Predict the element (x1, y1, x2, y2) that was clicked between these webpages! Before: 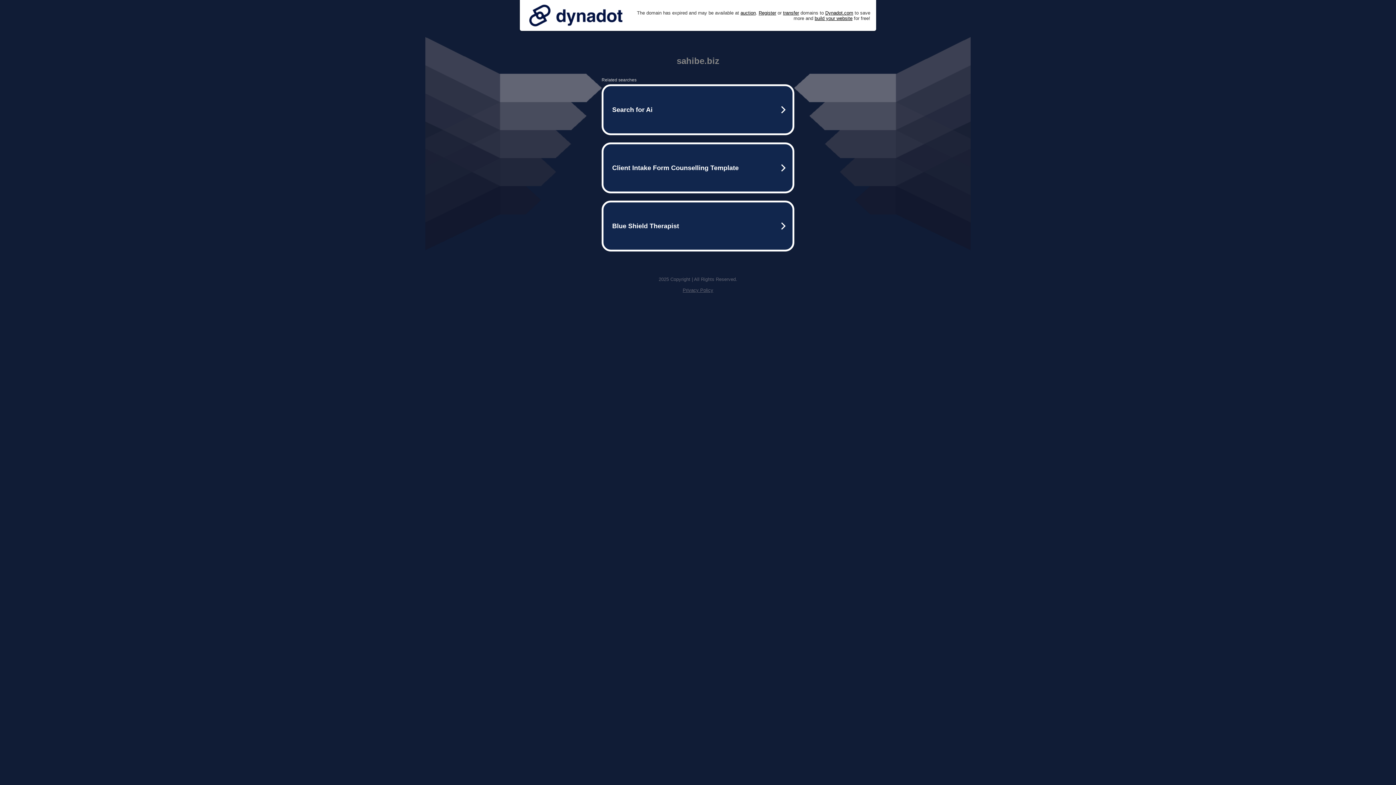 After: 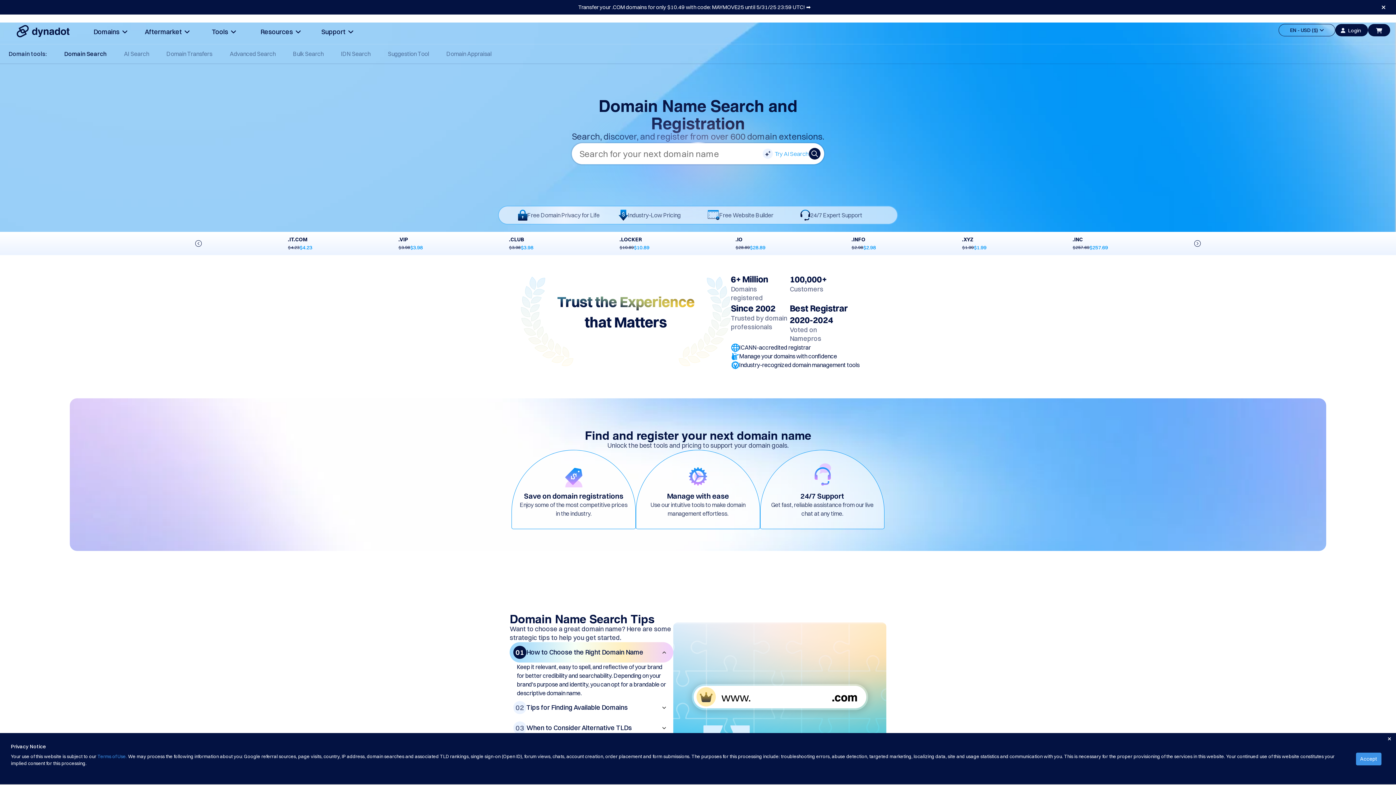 Action: label: Register bbox: (758, 10, 776, 15)